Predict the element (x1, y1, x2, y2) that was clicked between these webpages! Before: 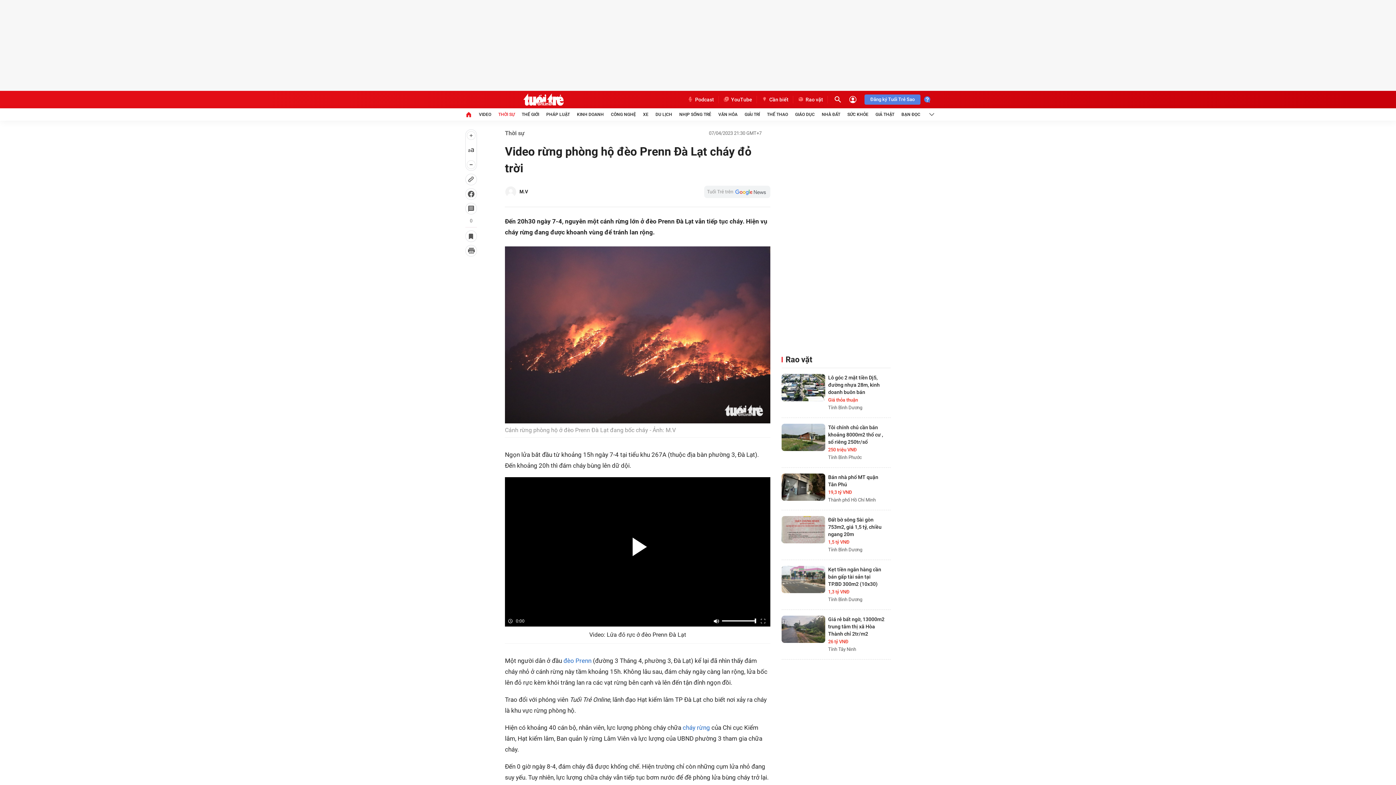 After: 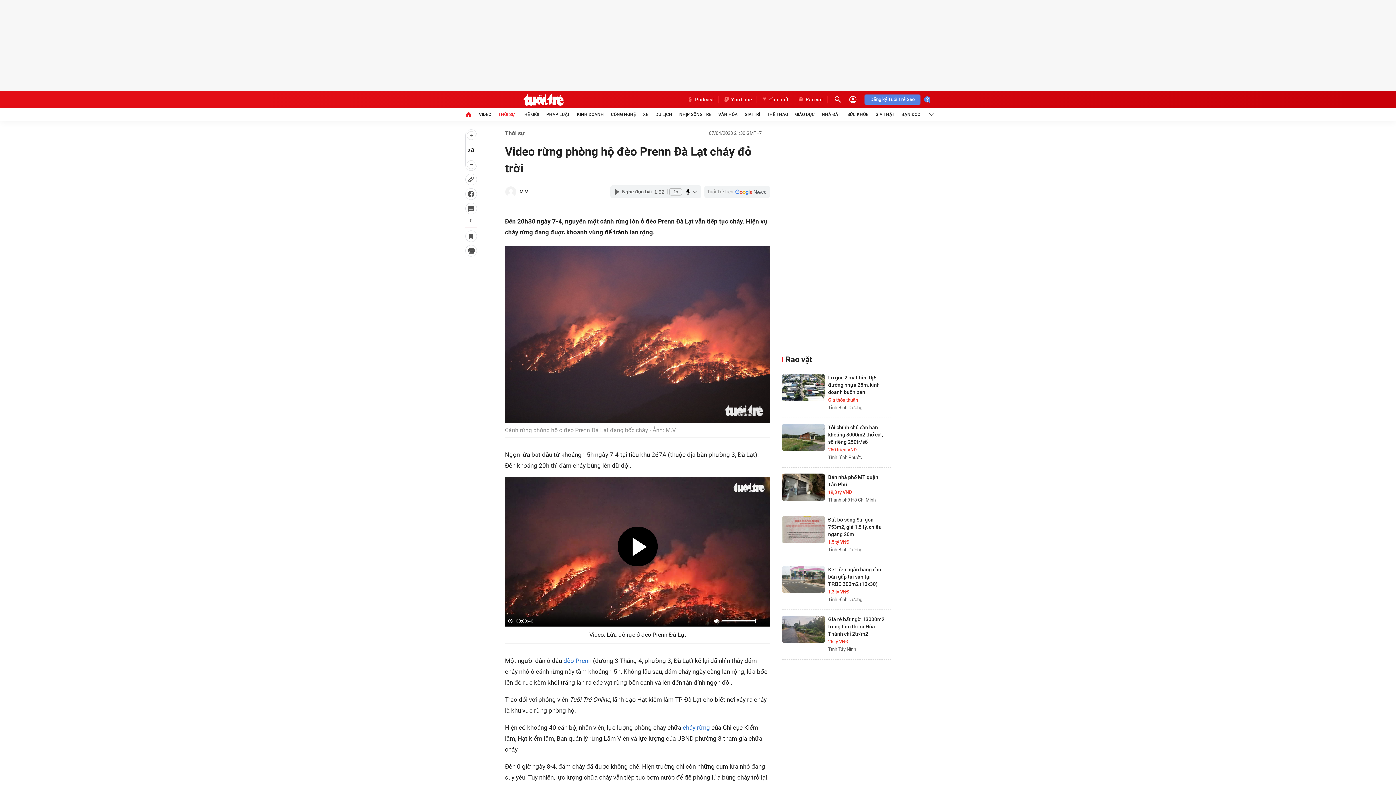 Action: bbox: (465, 188, 477, 200)